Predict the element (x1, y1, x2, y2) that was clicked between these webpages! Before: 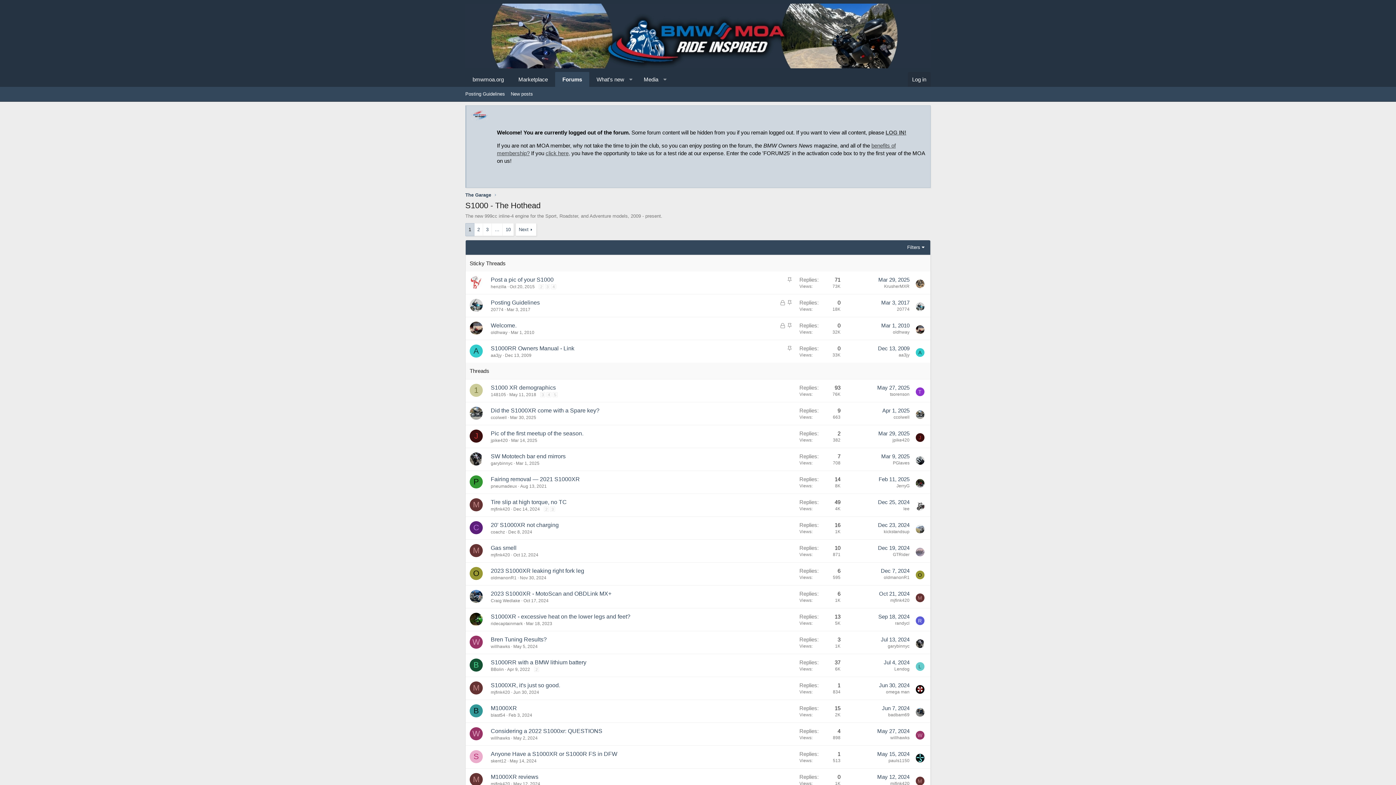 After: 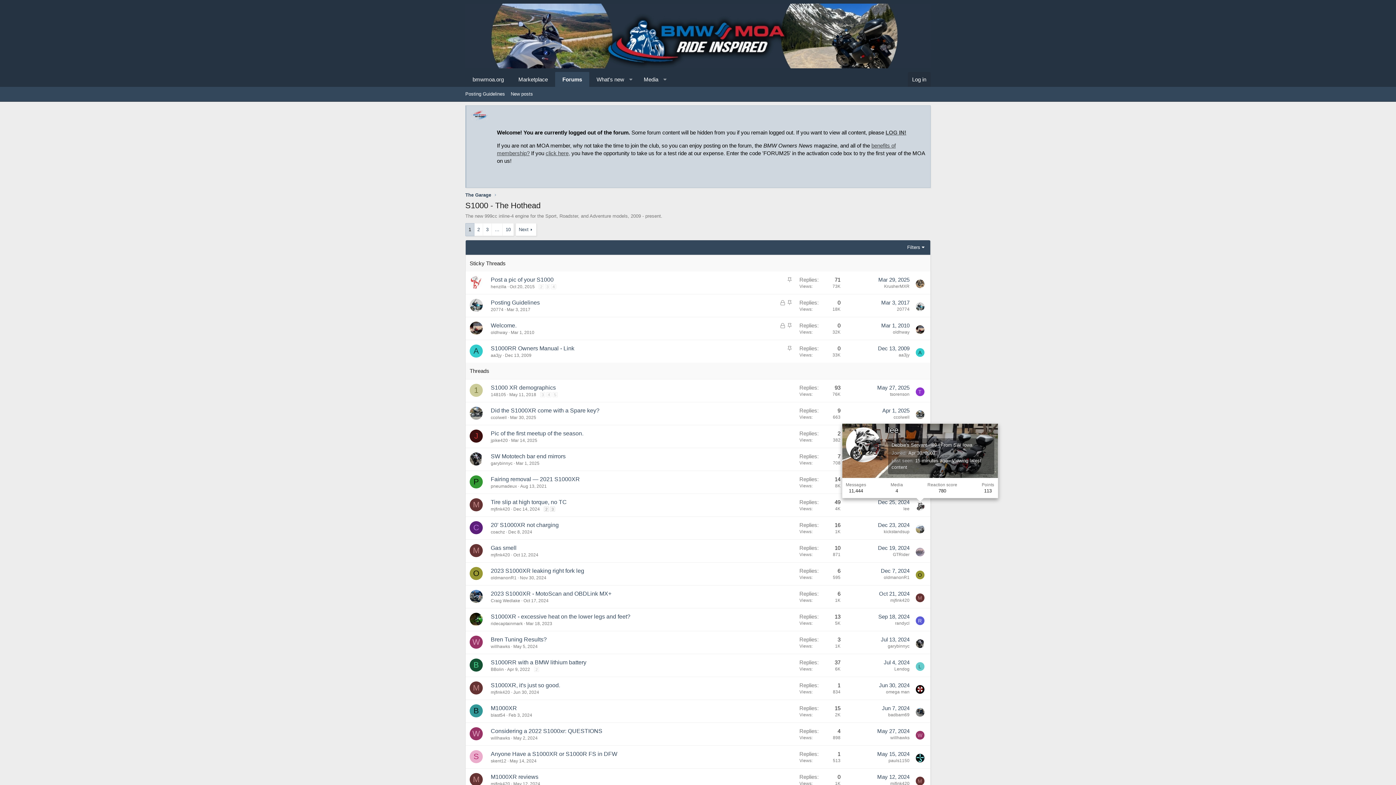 Action: bbox: (915, 502, 924, 510)